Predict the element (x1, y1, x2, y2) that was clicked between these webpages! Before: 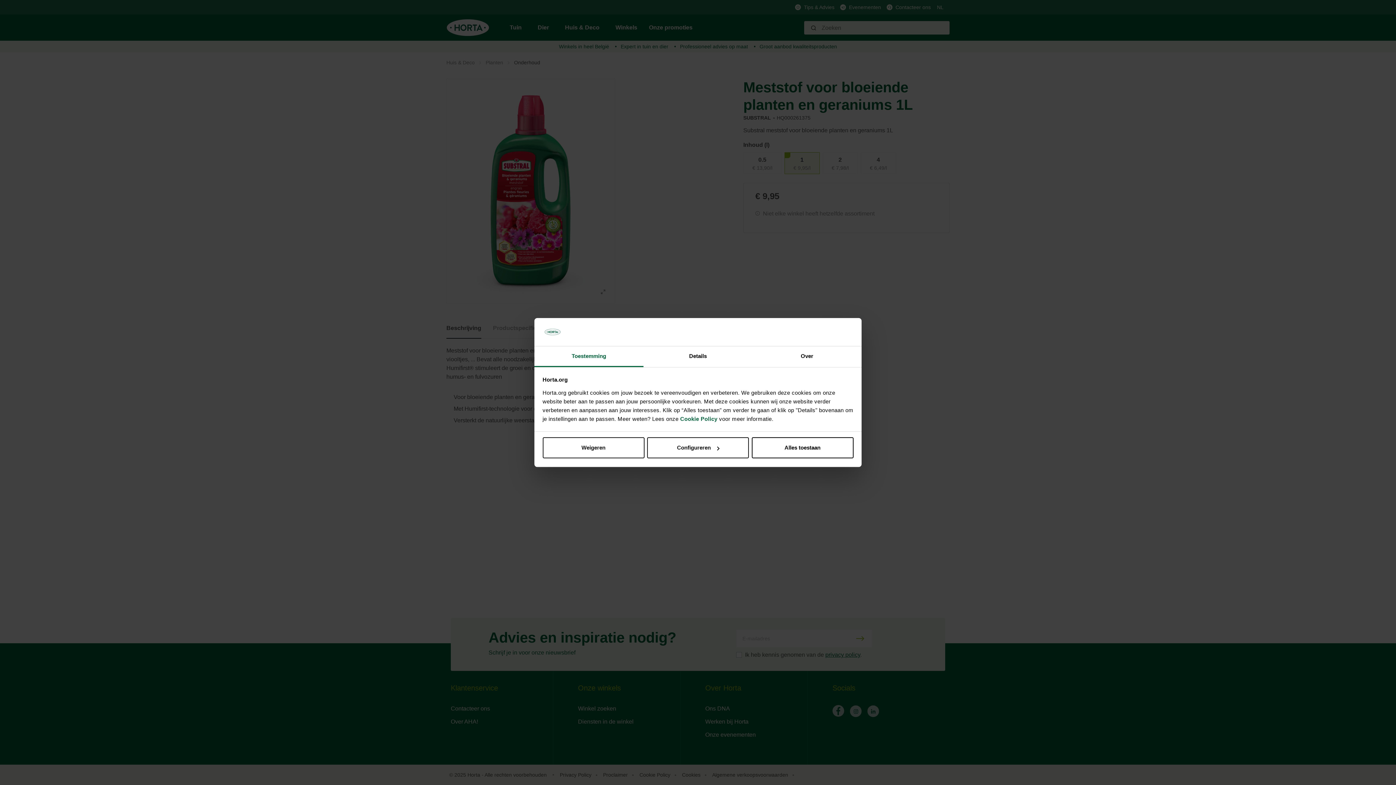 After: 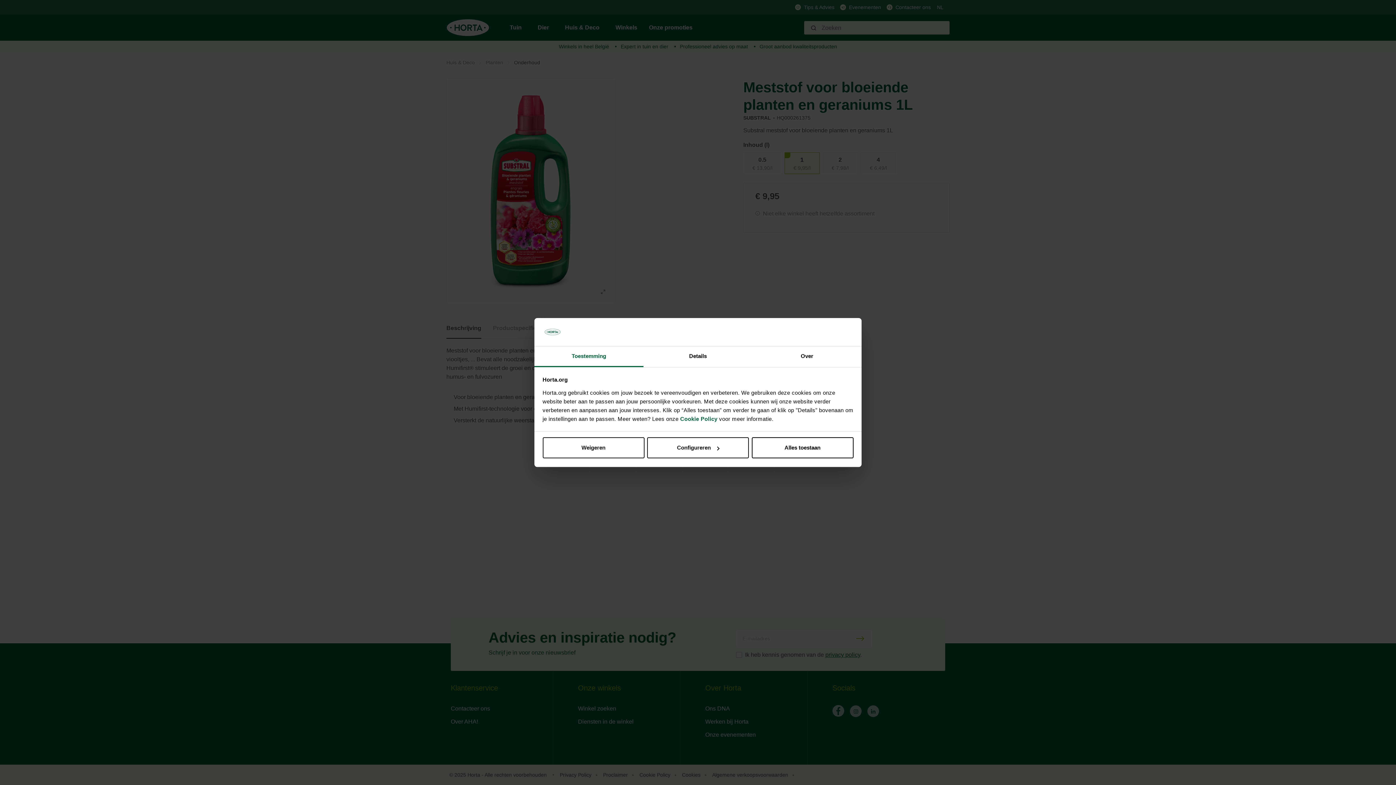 Action: label: Toestemming bbox: (534, 346, 643, 367)